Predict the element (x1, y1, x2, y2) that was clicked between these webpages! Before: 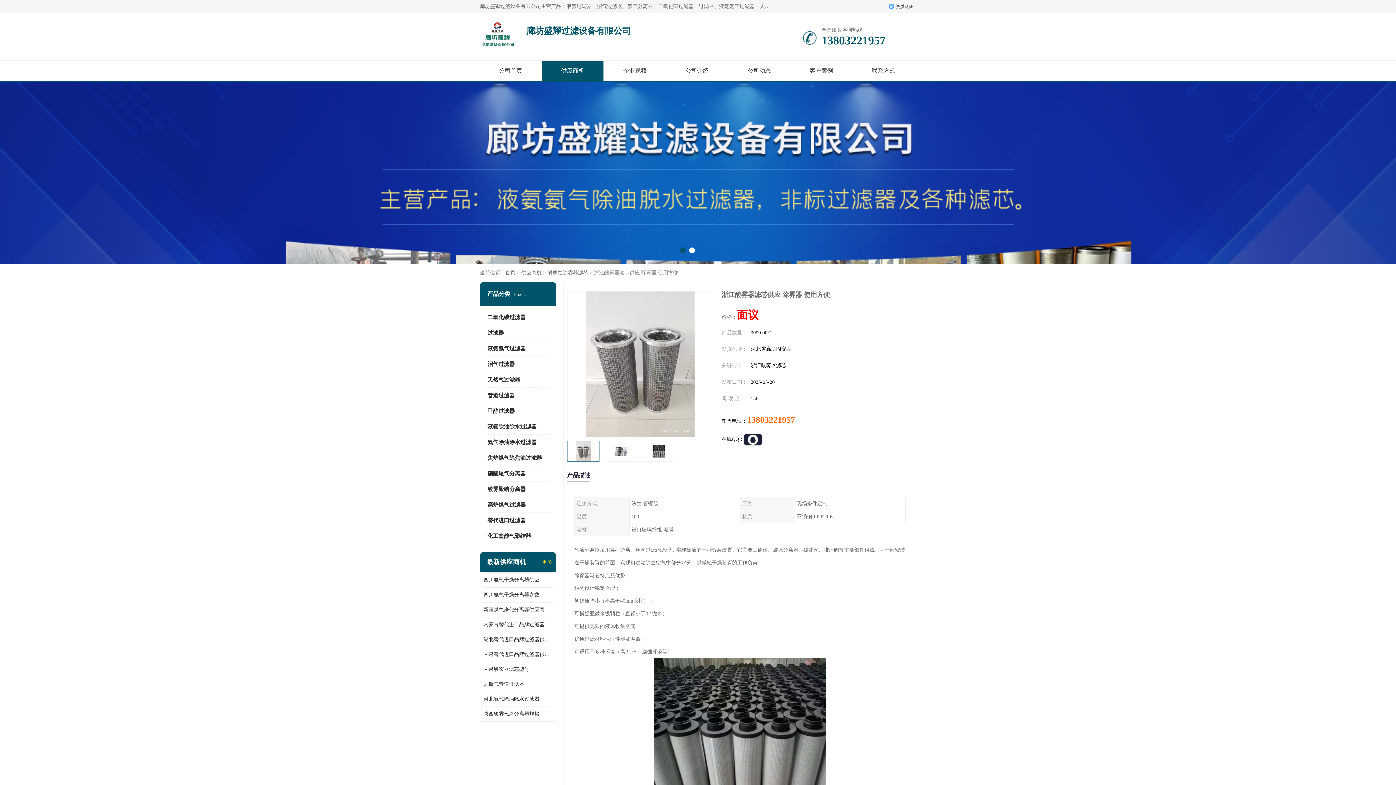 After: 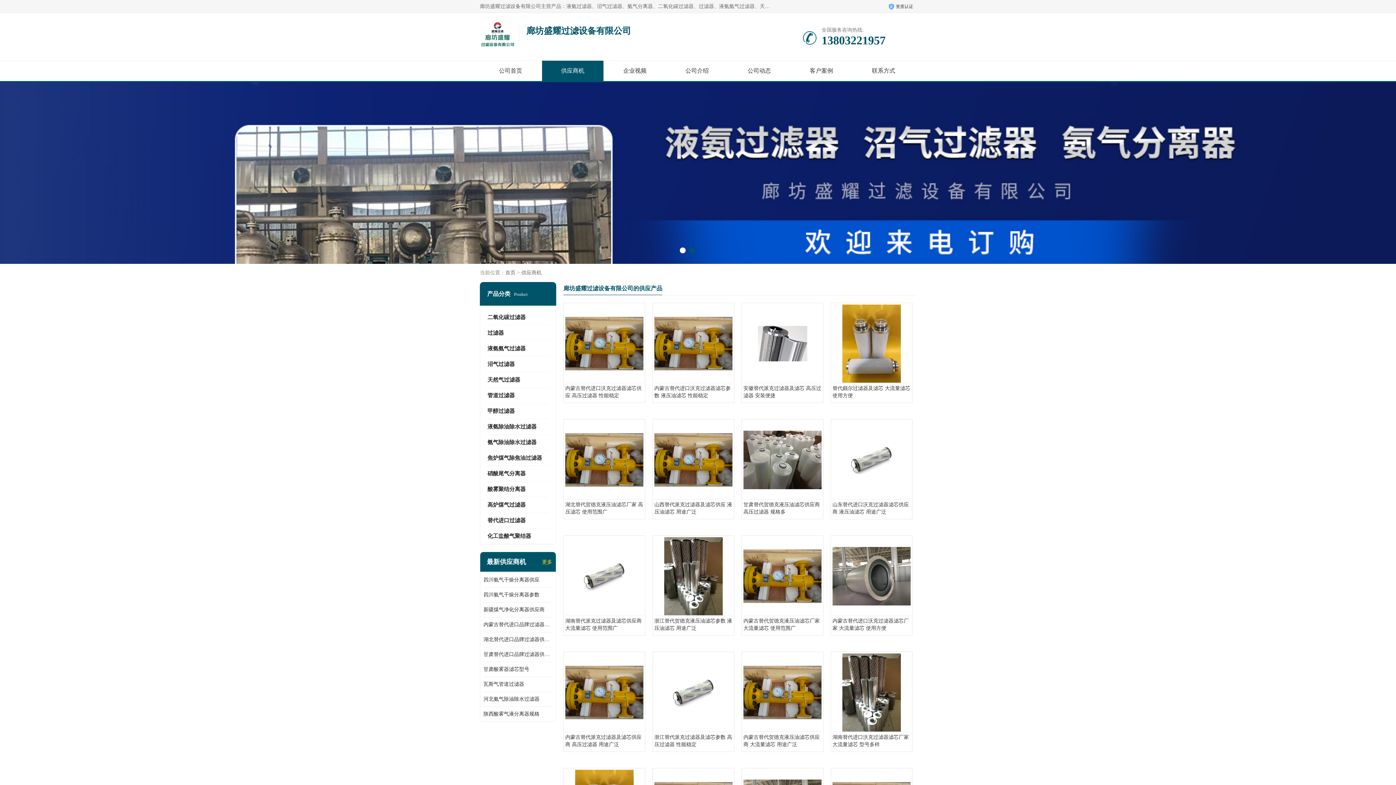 Action: label: 更多 bbox: (542, 559, 552, 565)